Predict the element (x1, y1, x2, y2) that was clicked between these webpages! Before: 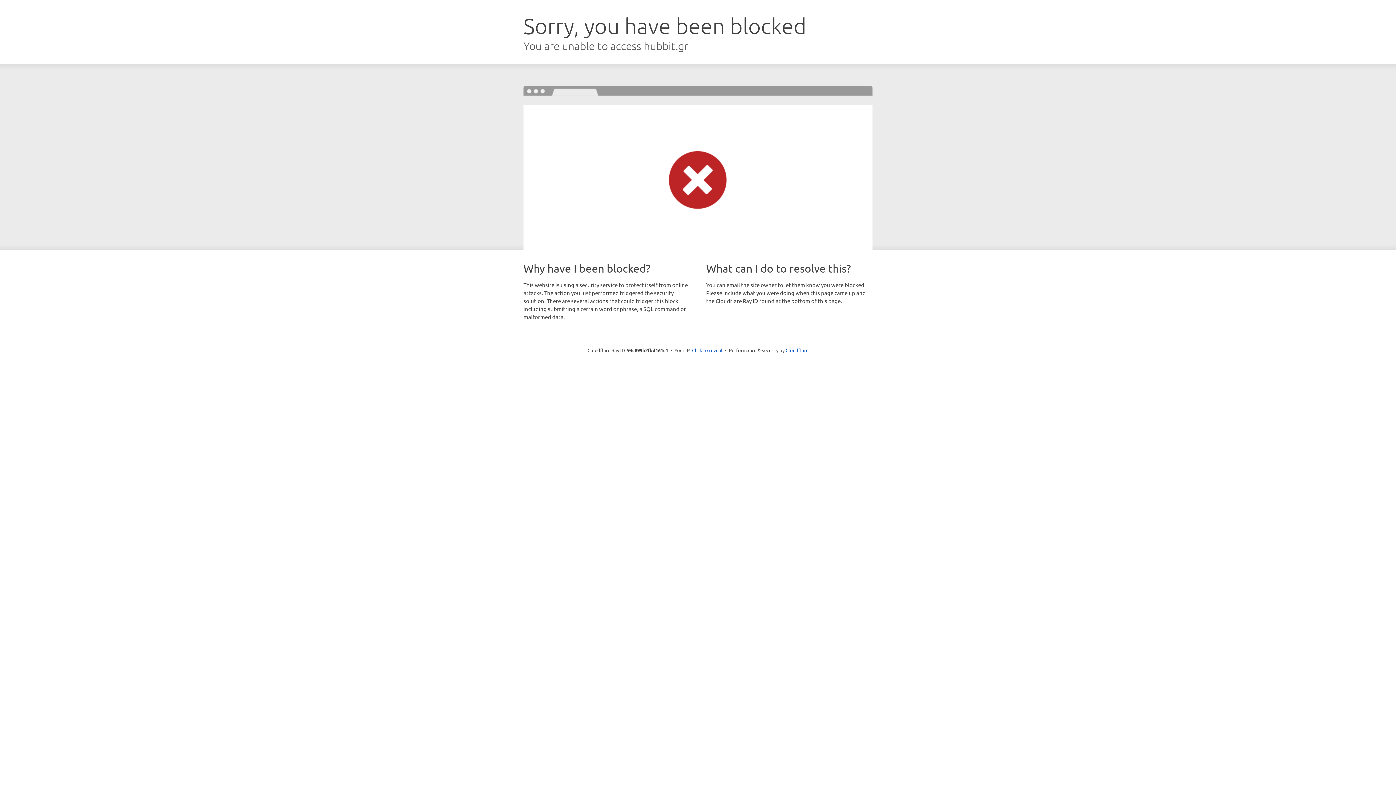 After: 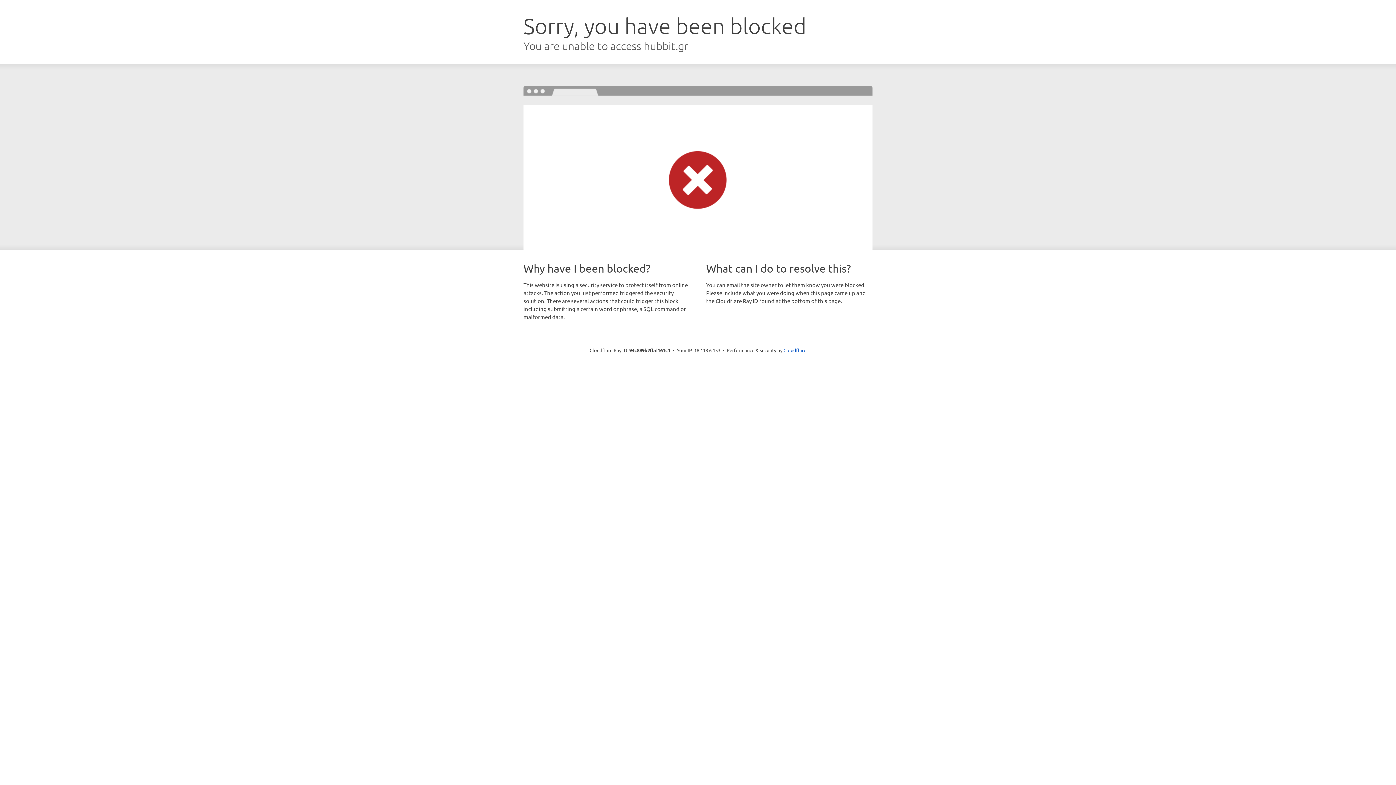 Action: bbox: (692, 346, 722, 353) label: Click to reveal